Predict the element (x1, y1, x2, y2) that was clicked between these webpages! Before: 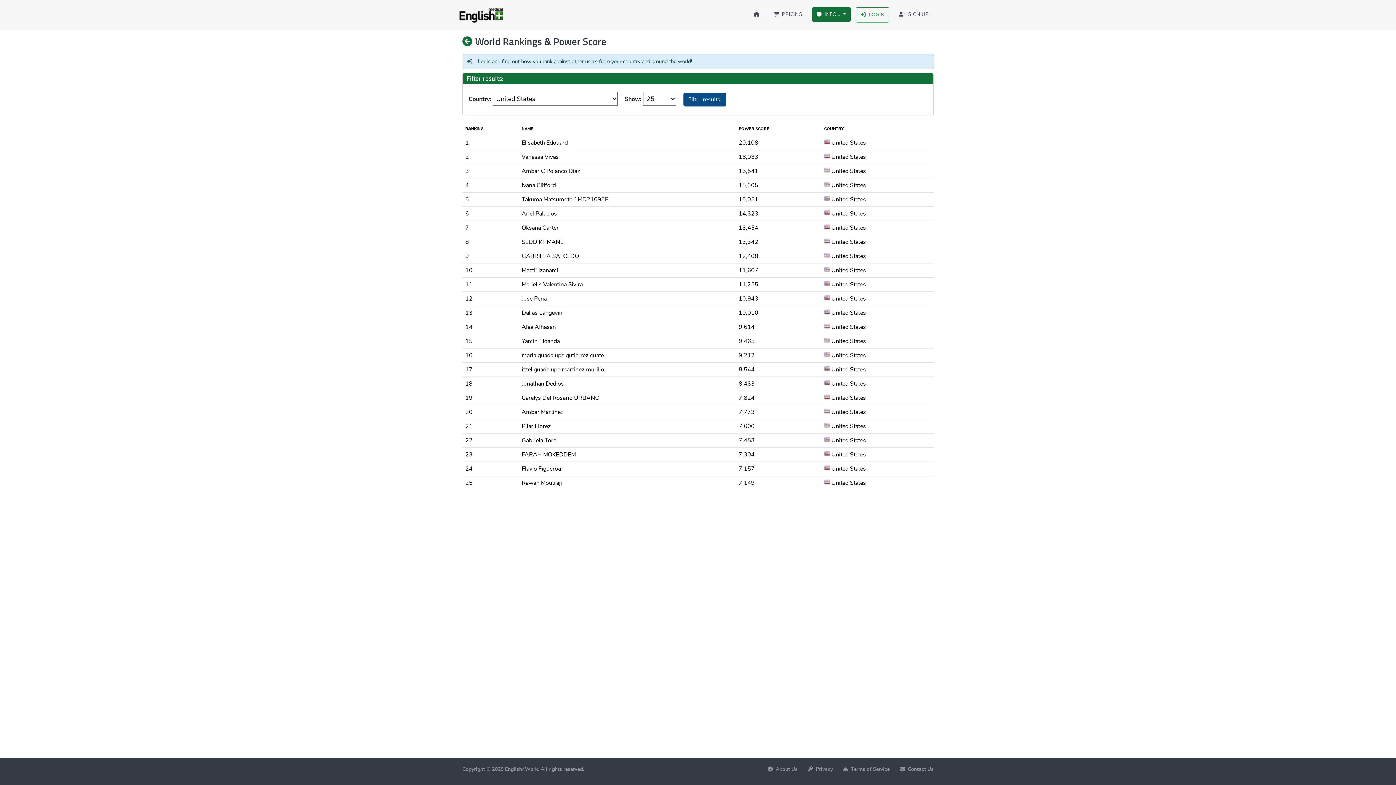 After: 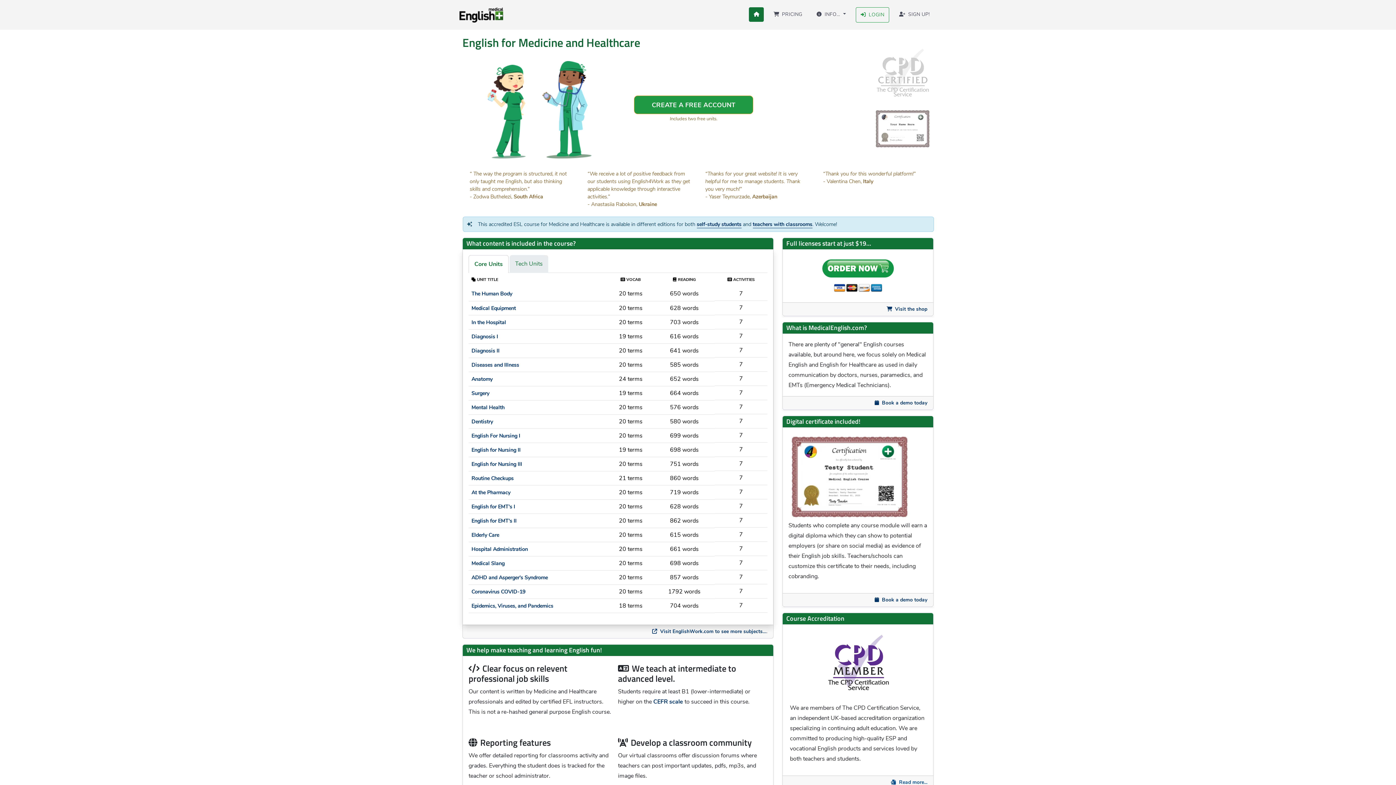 Action: bbox: (749, 7, 764, 21)